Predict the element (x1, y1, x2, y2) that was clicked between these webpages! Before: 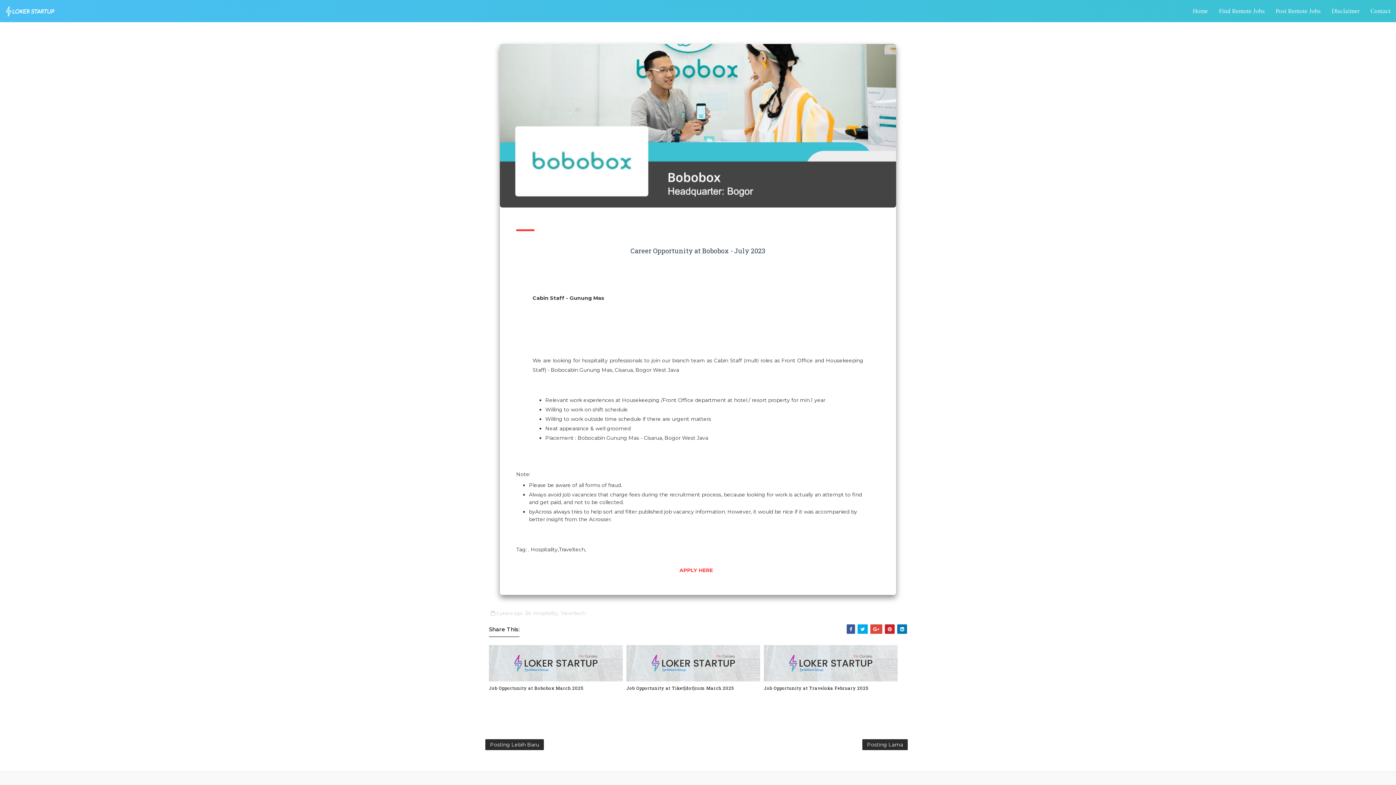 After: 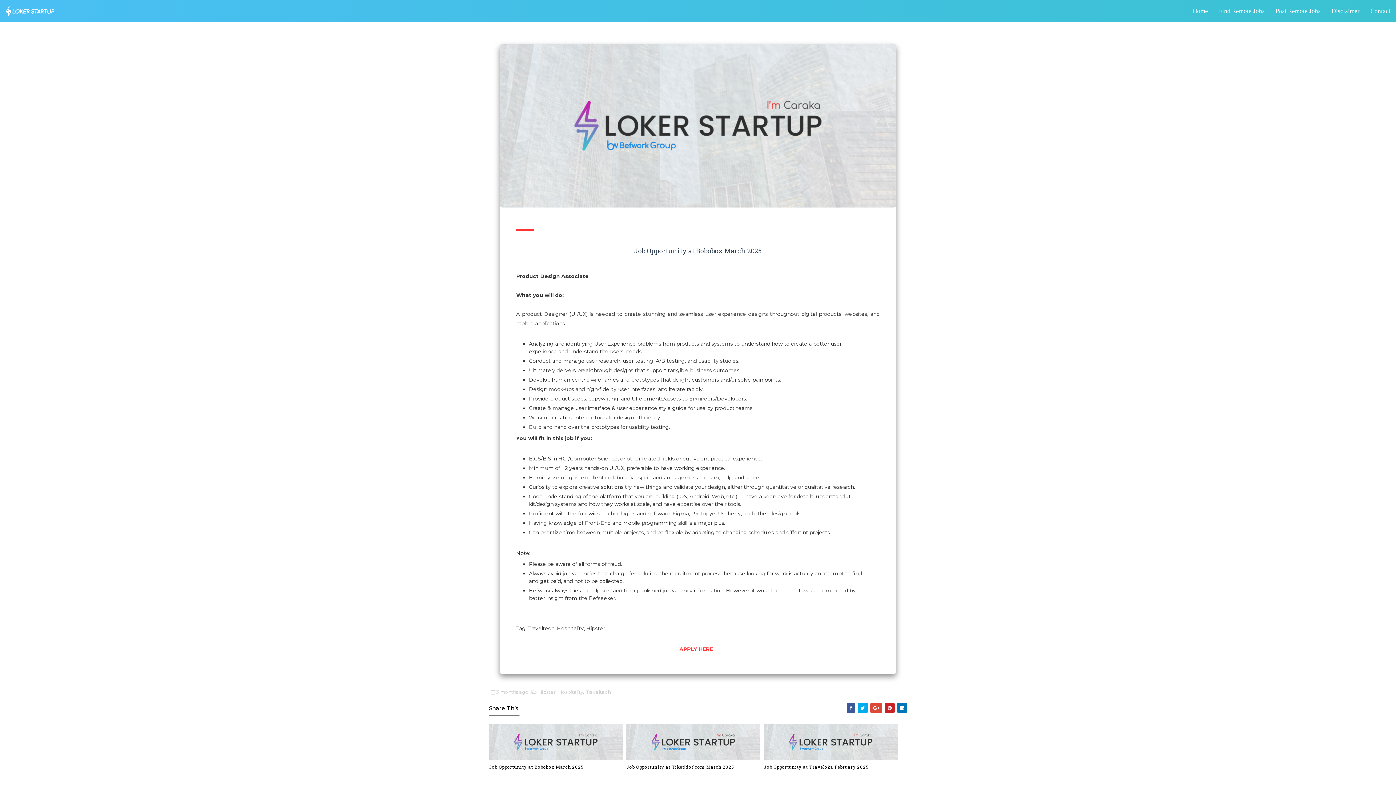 Action: label: Job Opportunity at Bobobox March 2025 bbox: (489, 681, 622, 691)